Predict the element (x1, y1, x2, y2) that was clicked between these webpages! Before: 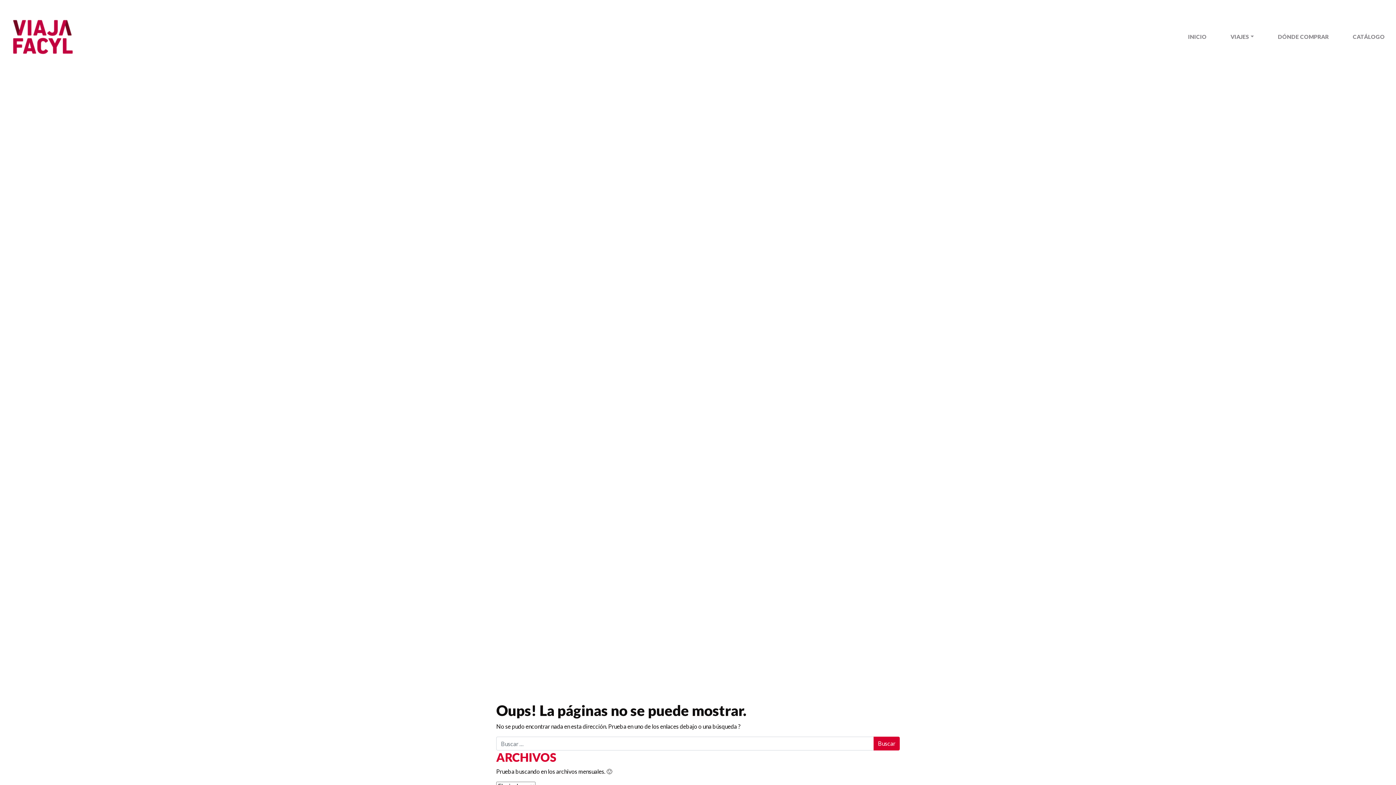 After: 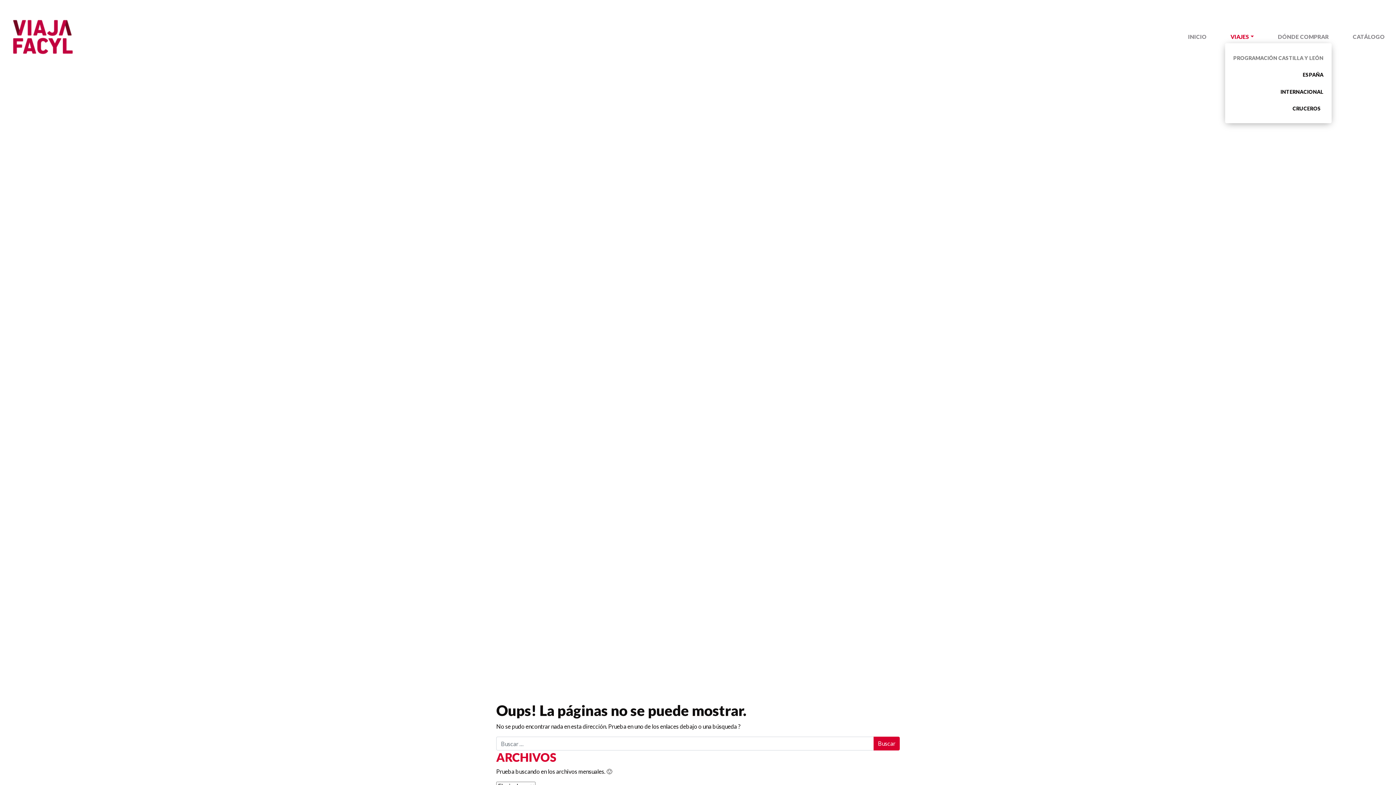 Action: bbox: (1225, 29, 1259, 44) label: VIAJES